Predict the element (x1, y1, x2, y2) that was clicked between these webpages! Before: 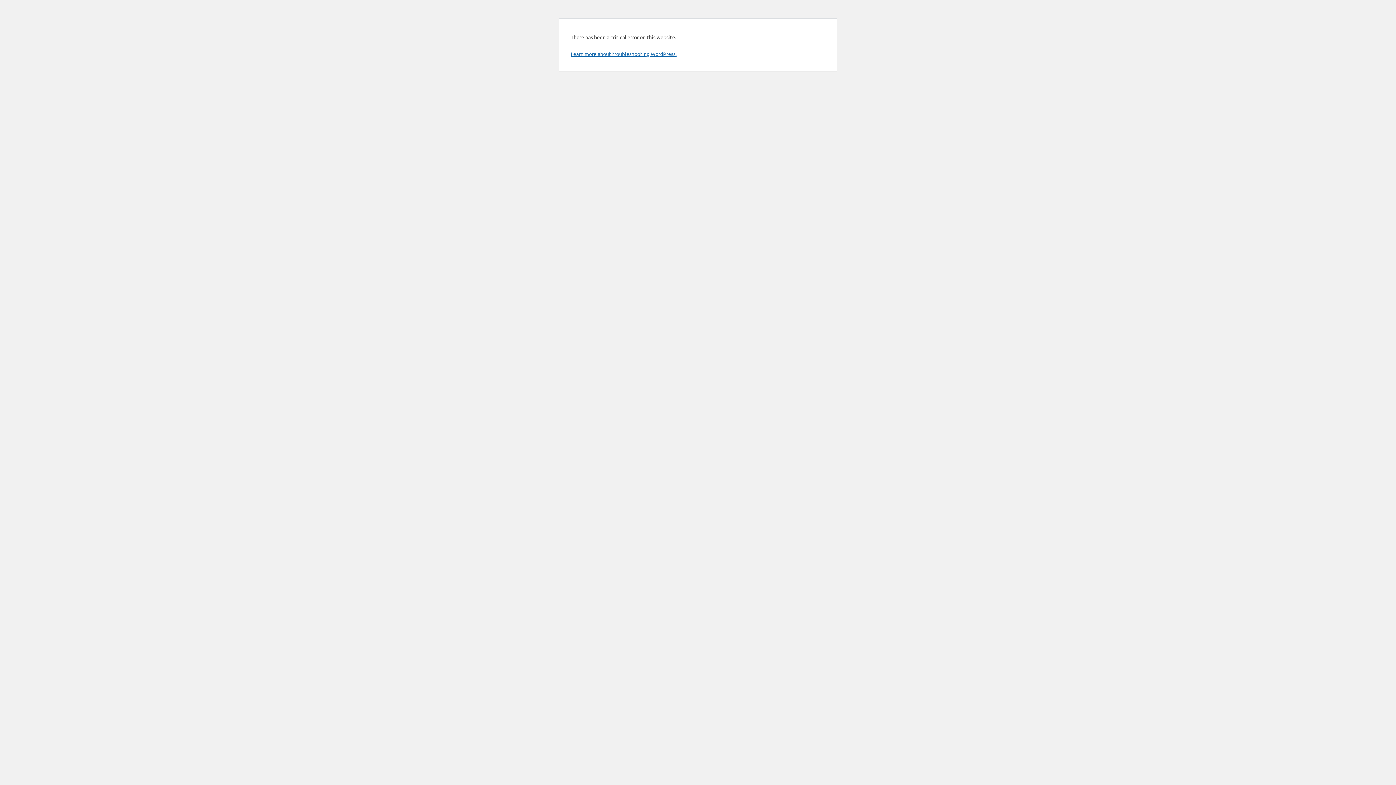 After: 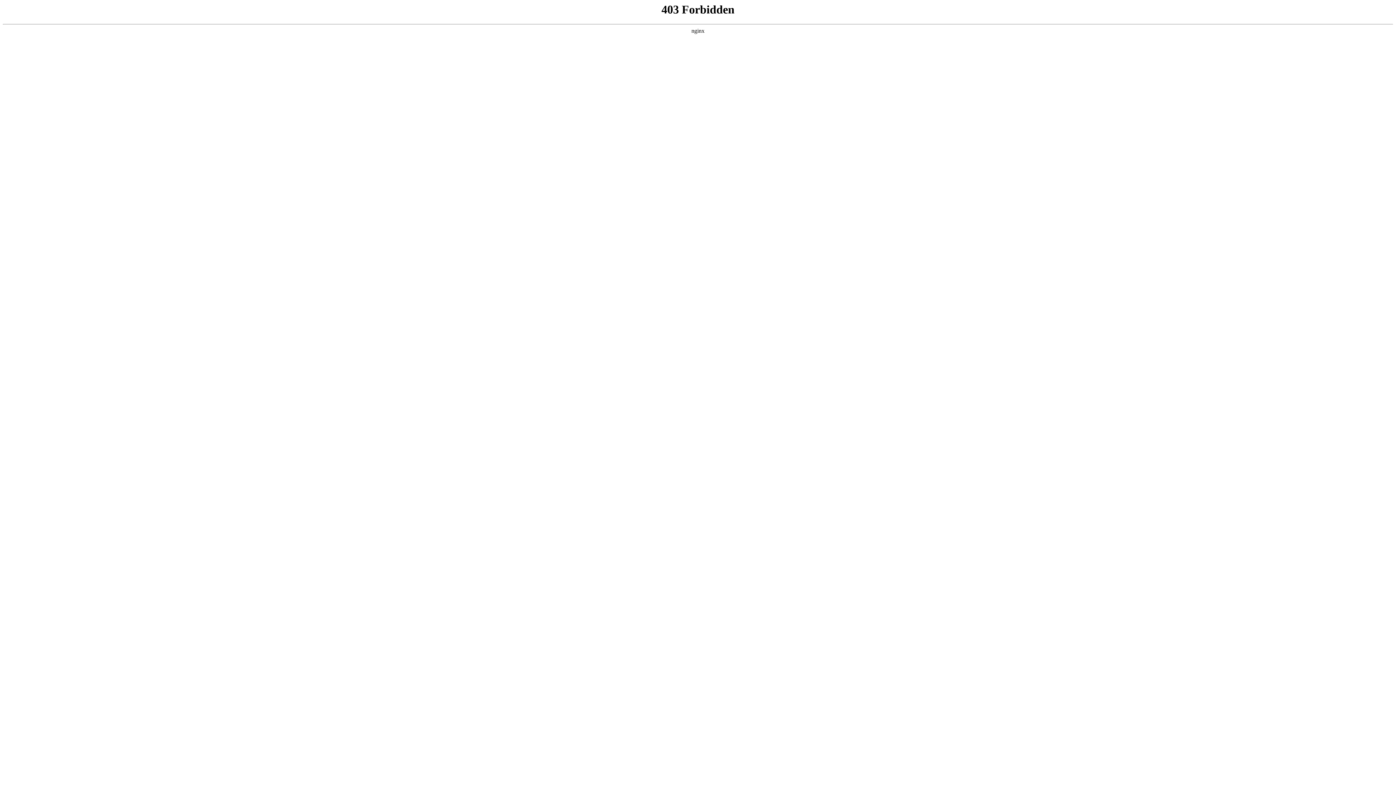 Action: label: Learn more about troubleshooting WordPress. bbox: (570, 50, 676, 57)